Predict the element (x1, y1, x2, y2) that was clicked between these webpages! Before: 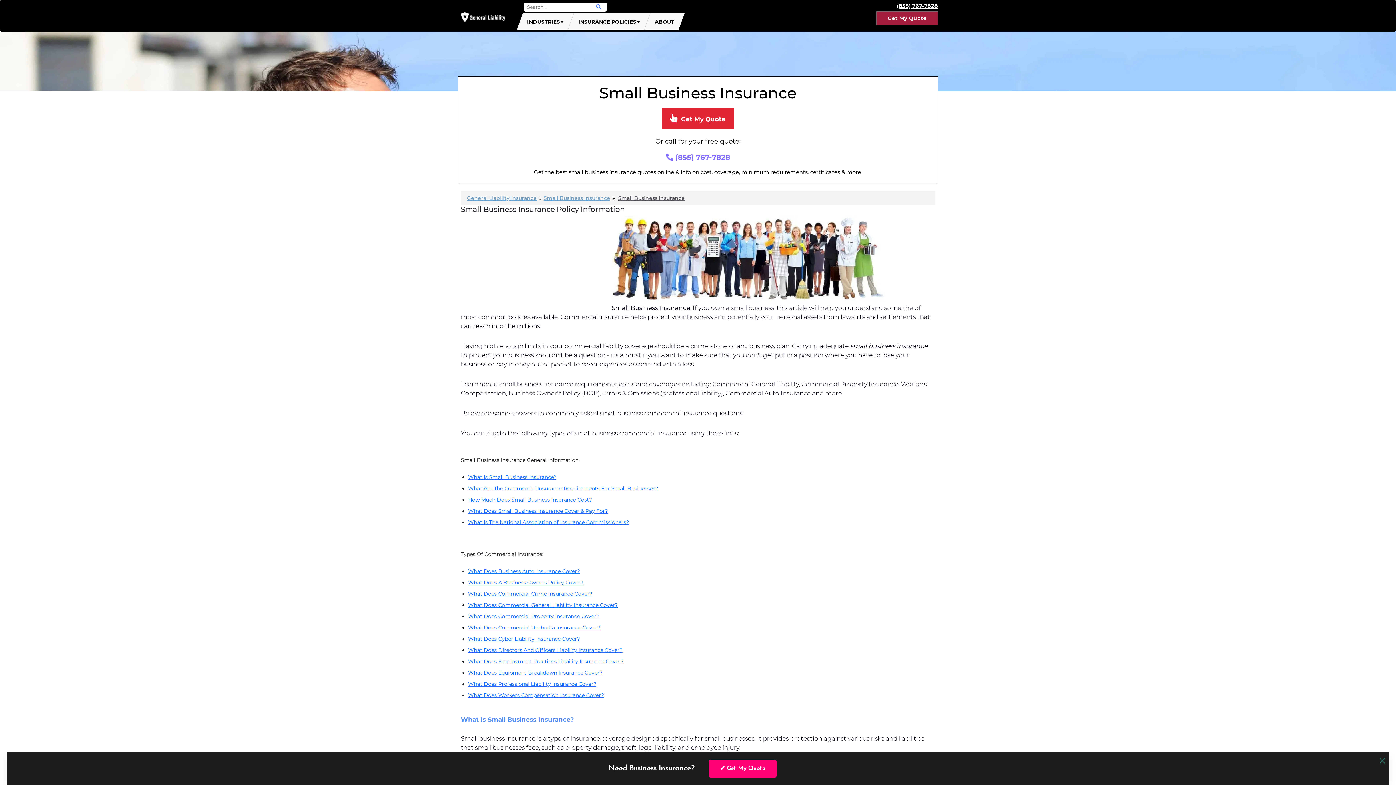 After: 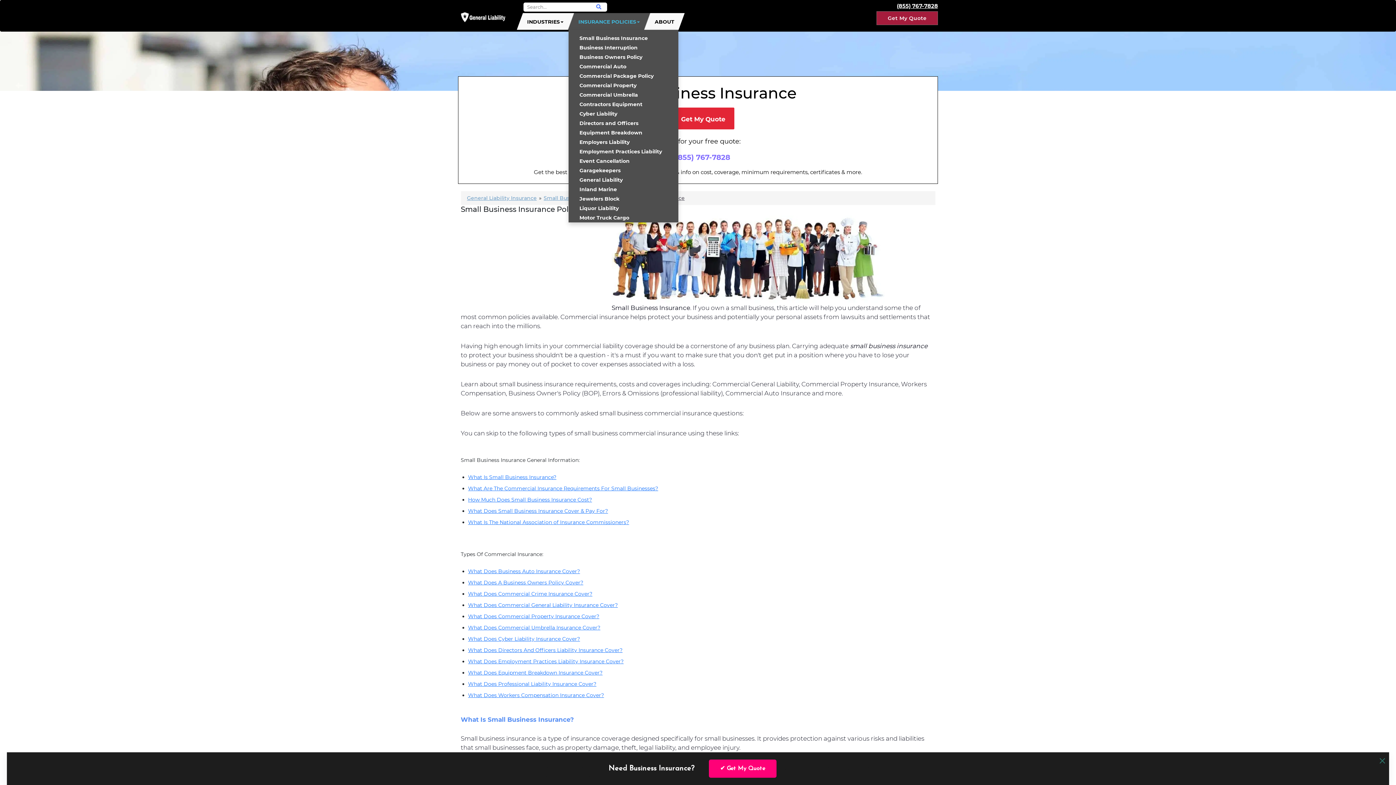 Action: bbox: (574, 13, 643, 29) label: INSURANCE POLICIES